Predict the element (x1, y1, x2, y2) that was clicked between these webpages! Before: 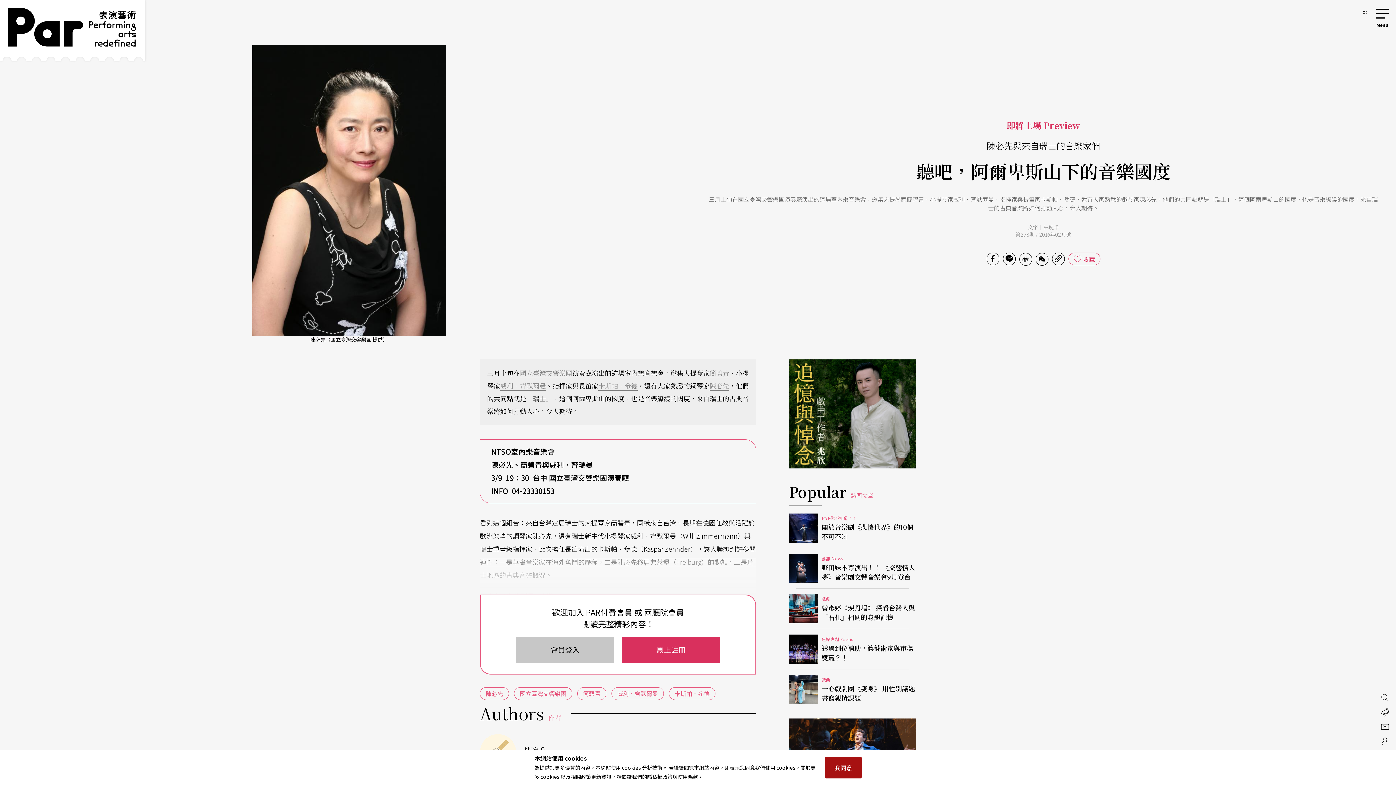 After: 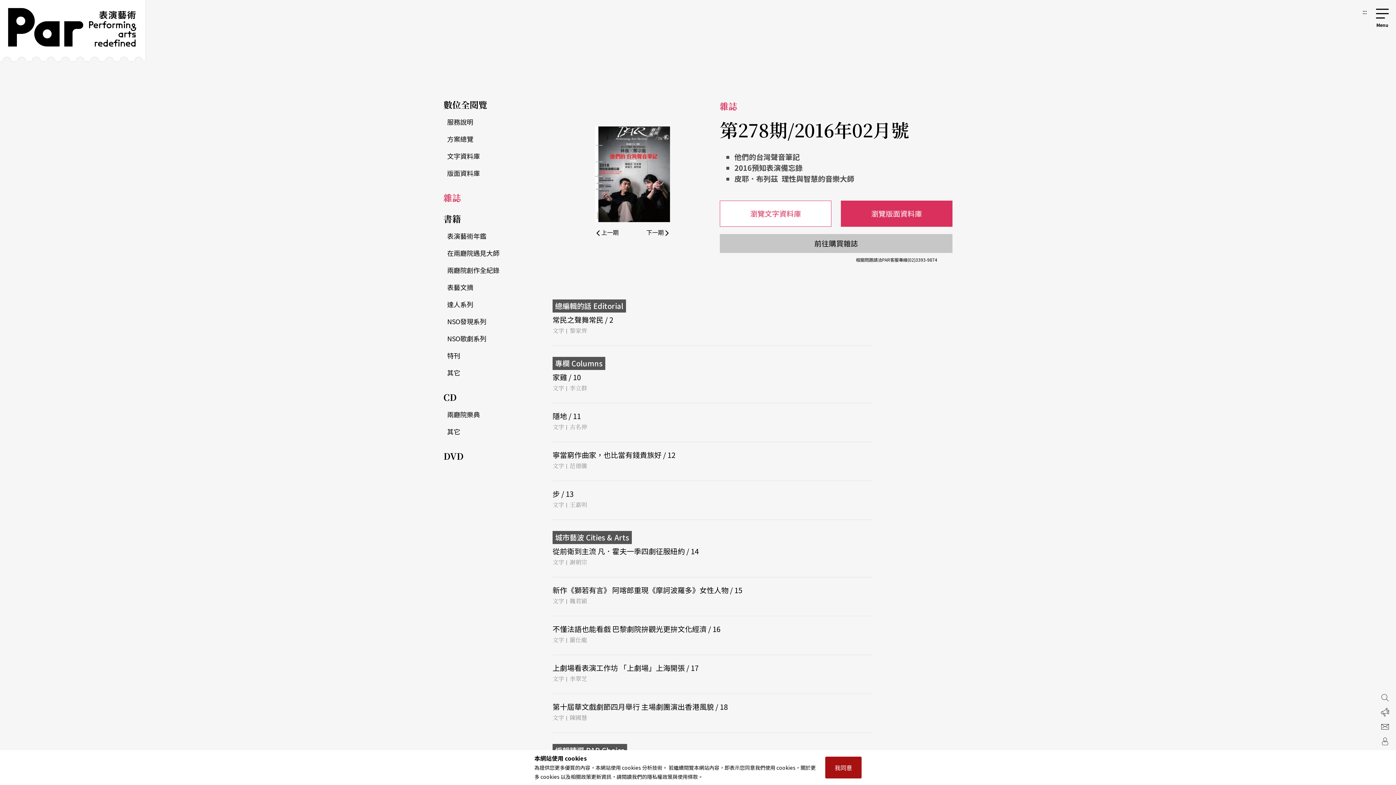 Action: bbox: (1015, 230, 1071, 238) label: 第278期 / 2016年02月號